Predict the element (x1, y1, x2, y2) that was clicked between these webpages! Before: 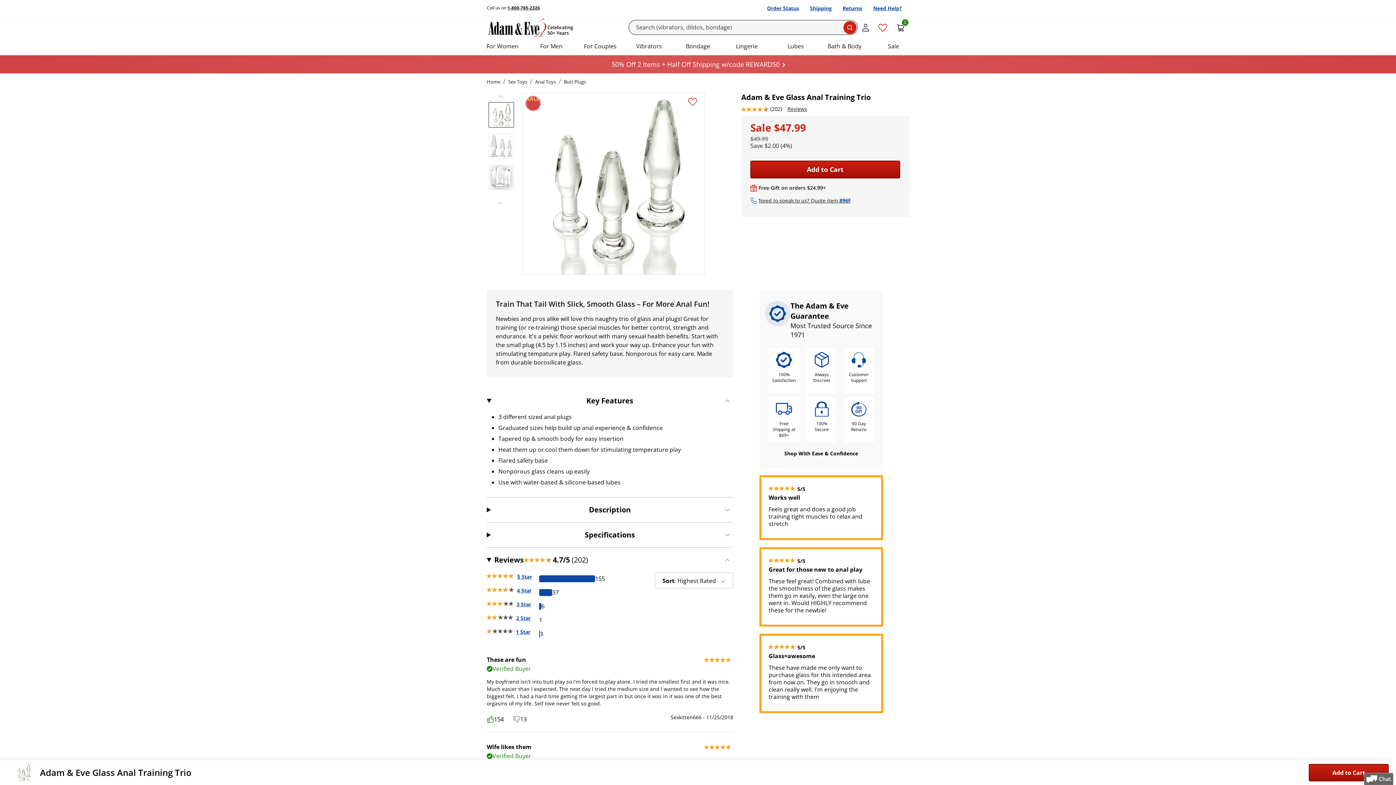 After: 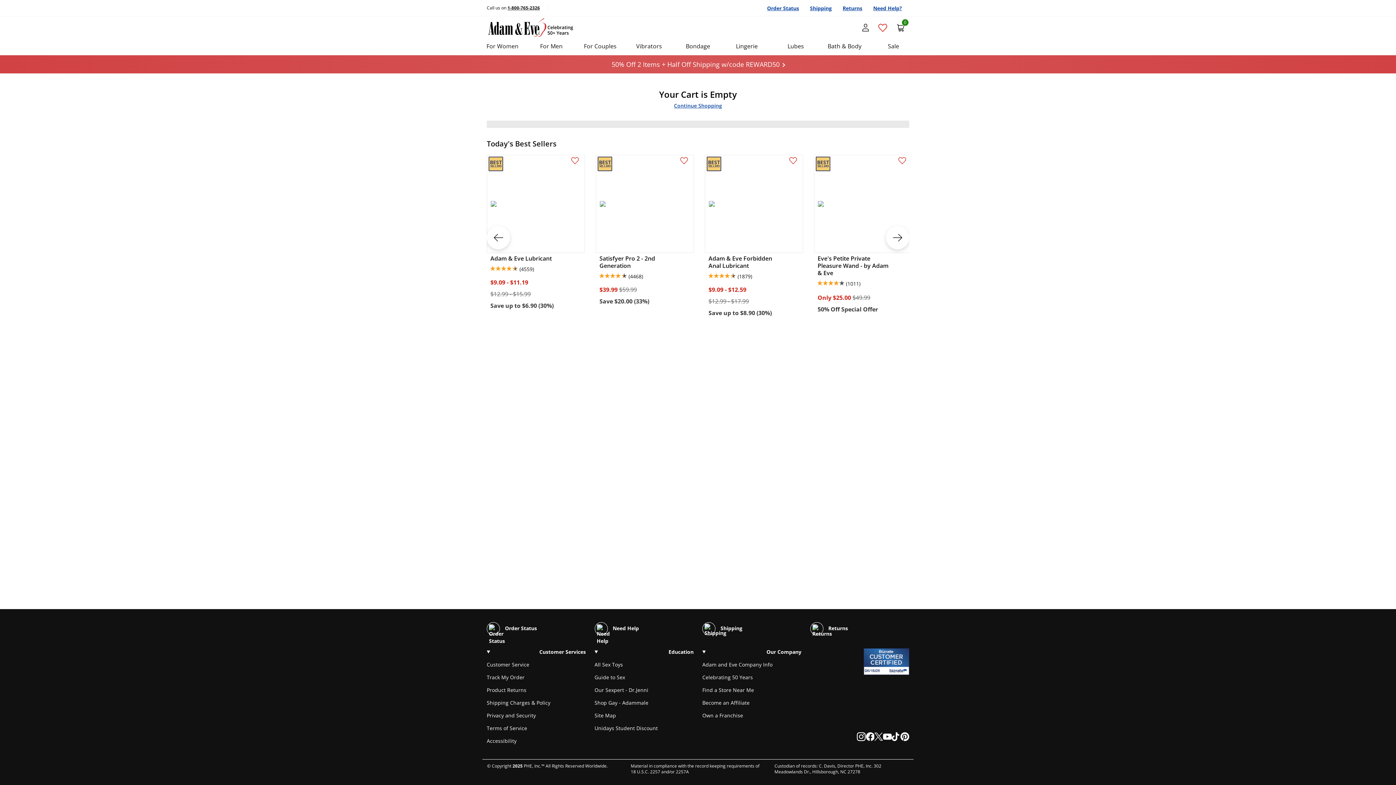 Action: label: 0 bbox: (892, 20, 909, 34)